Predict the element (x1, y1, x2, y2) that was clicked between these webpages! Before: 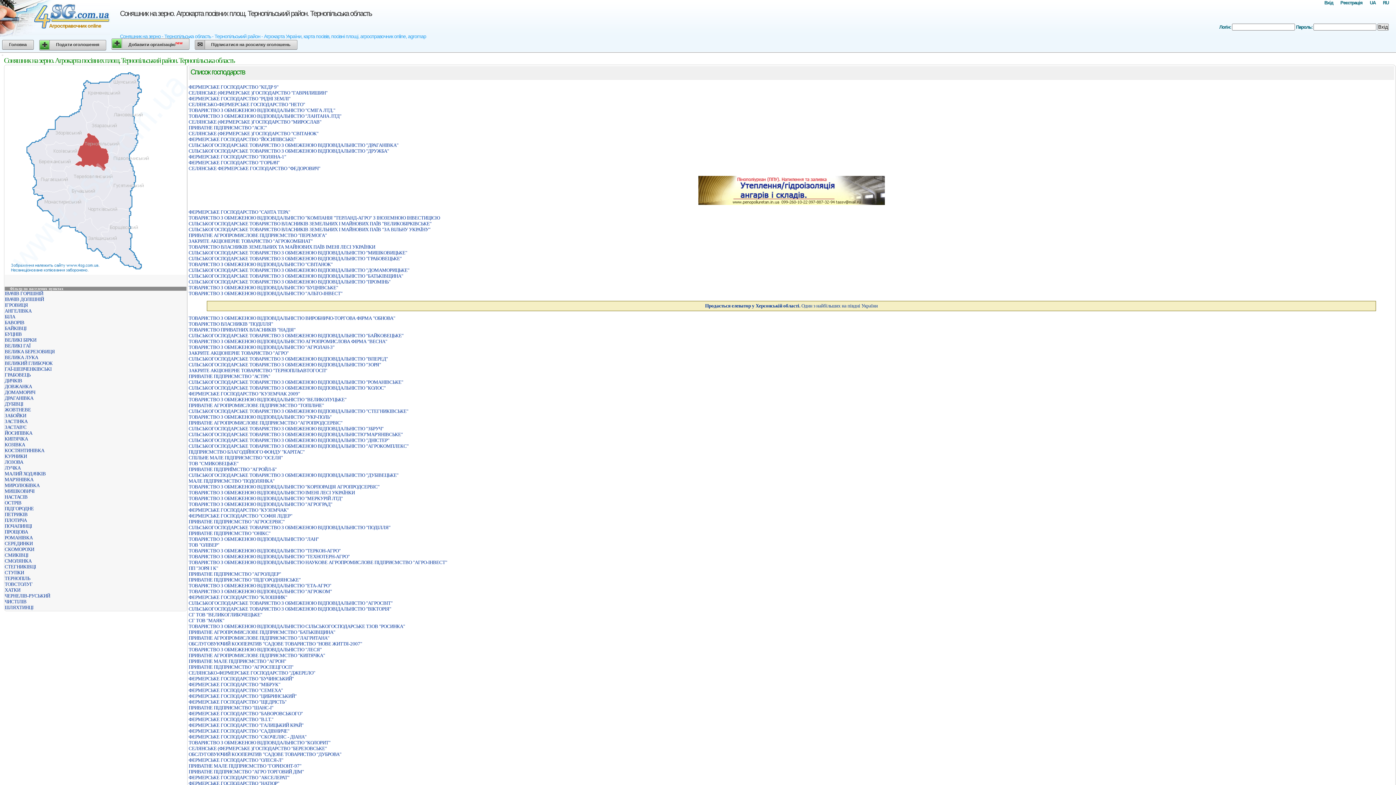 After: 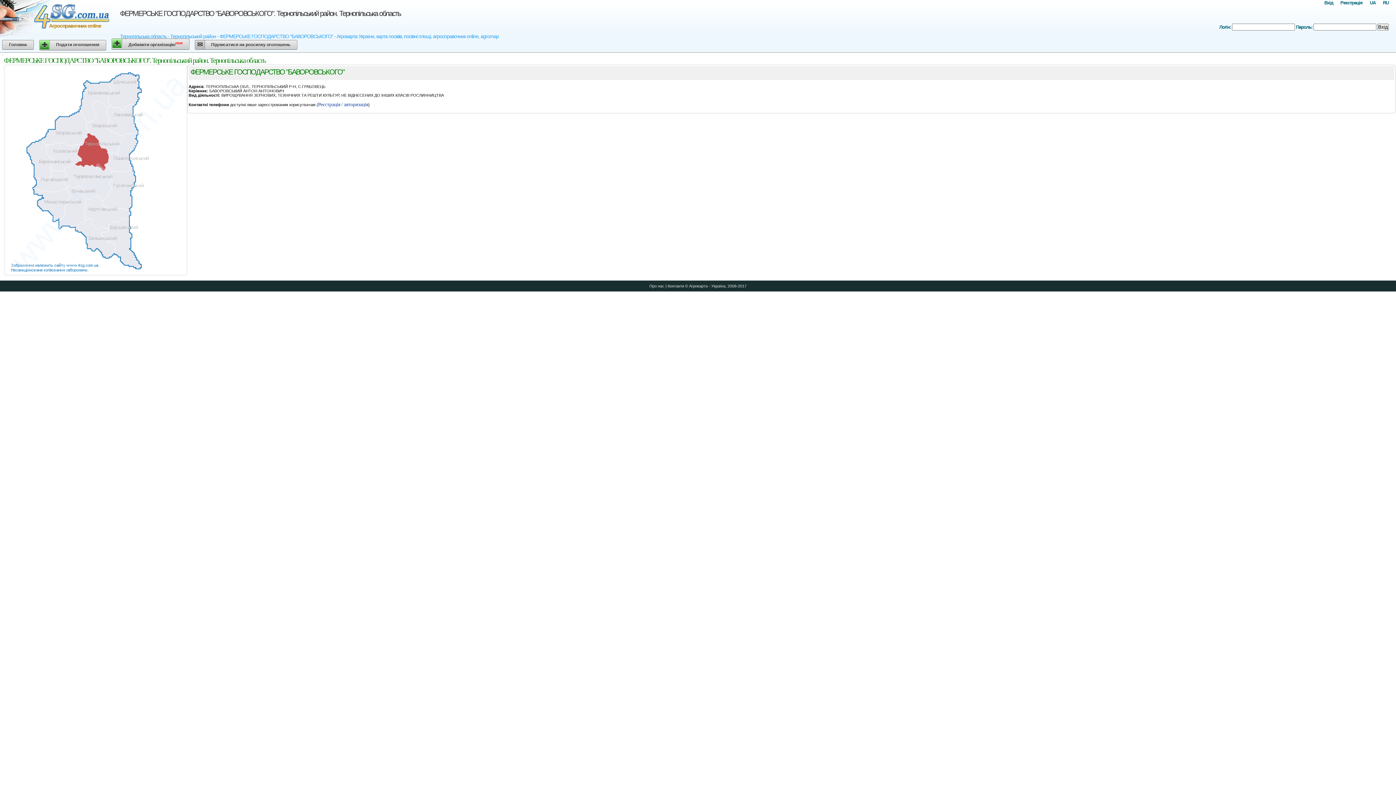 Action: bbox: (188, 711, 302, 716) label: ФЕРМЕРСЬКЕ ГОСПОДАРСТВО "БАВОРОВСЬКОГО"